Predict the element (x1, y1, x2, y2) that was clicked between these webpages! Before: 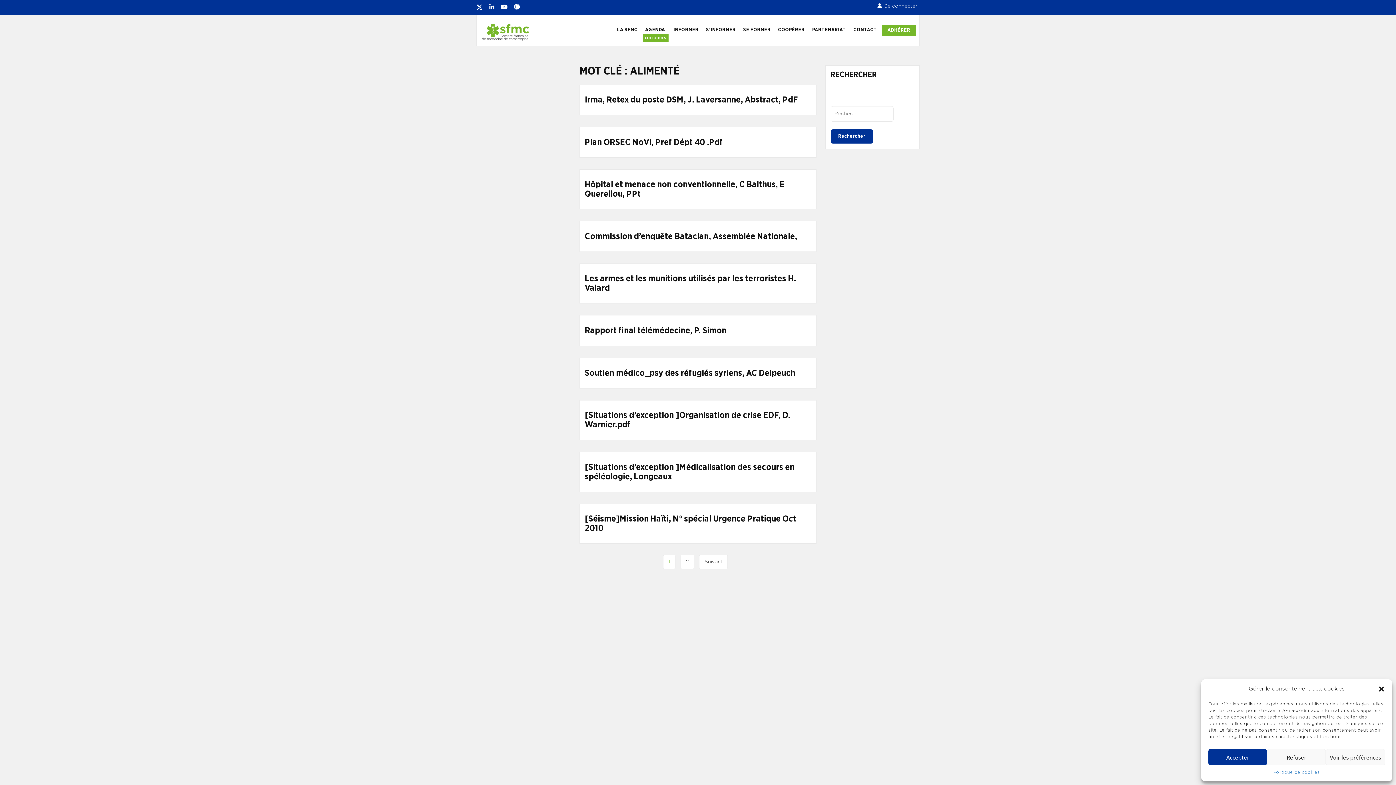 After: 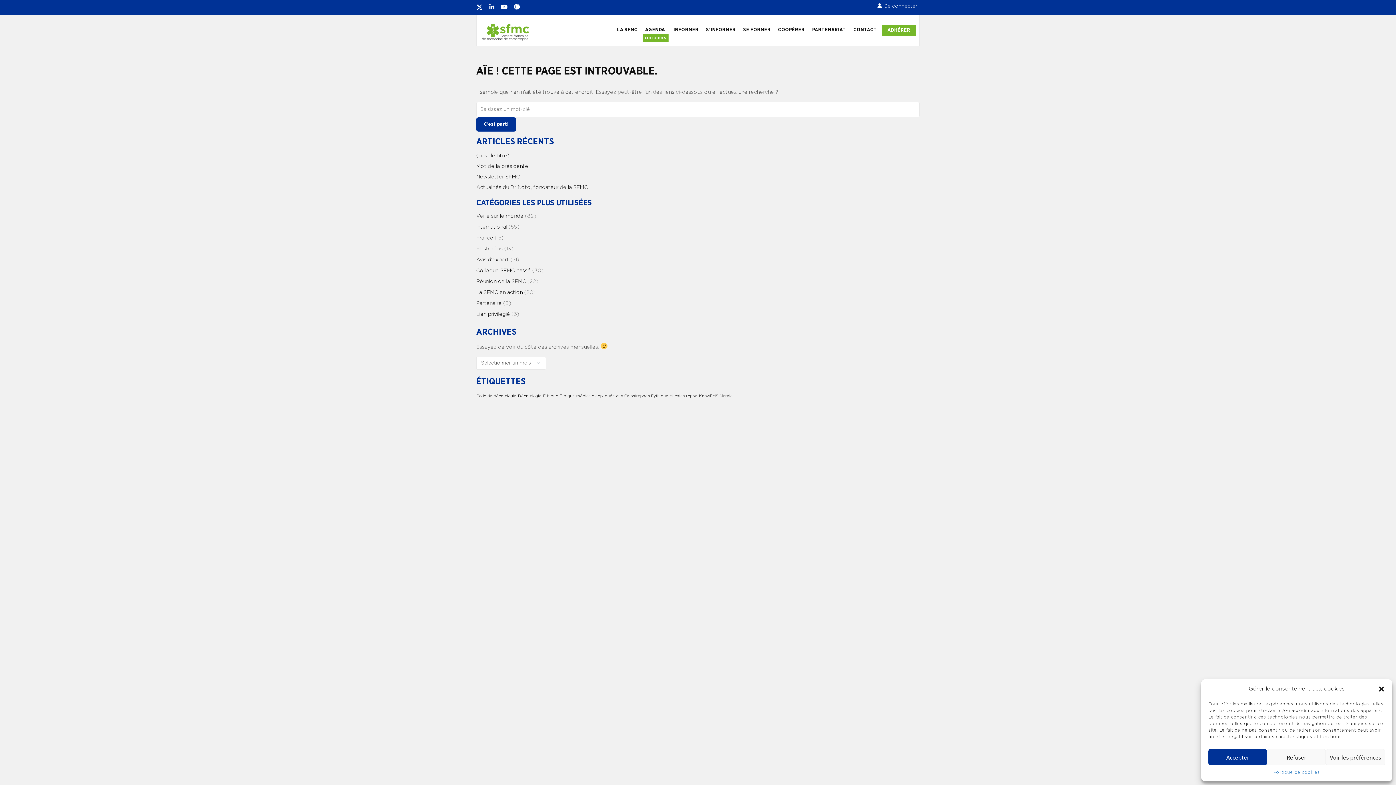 Action: bbox: (584, 95, 798, 104) label: Irma, Retex du poste DSM, J. Laversanne, Abstract, PdF